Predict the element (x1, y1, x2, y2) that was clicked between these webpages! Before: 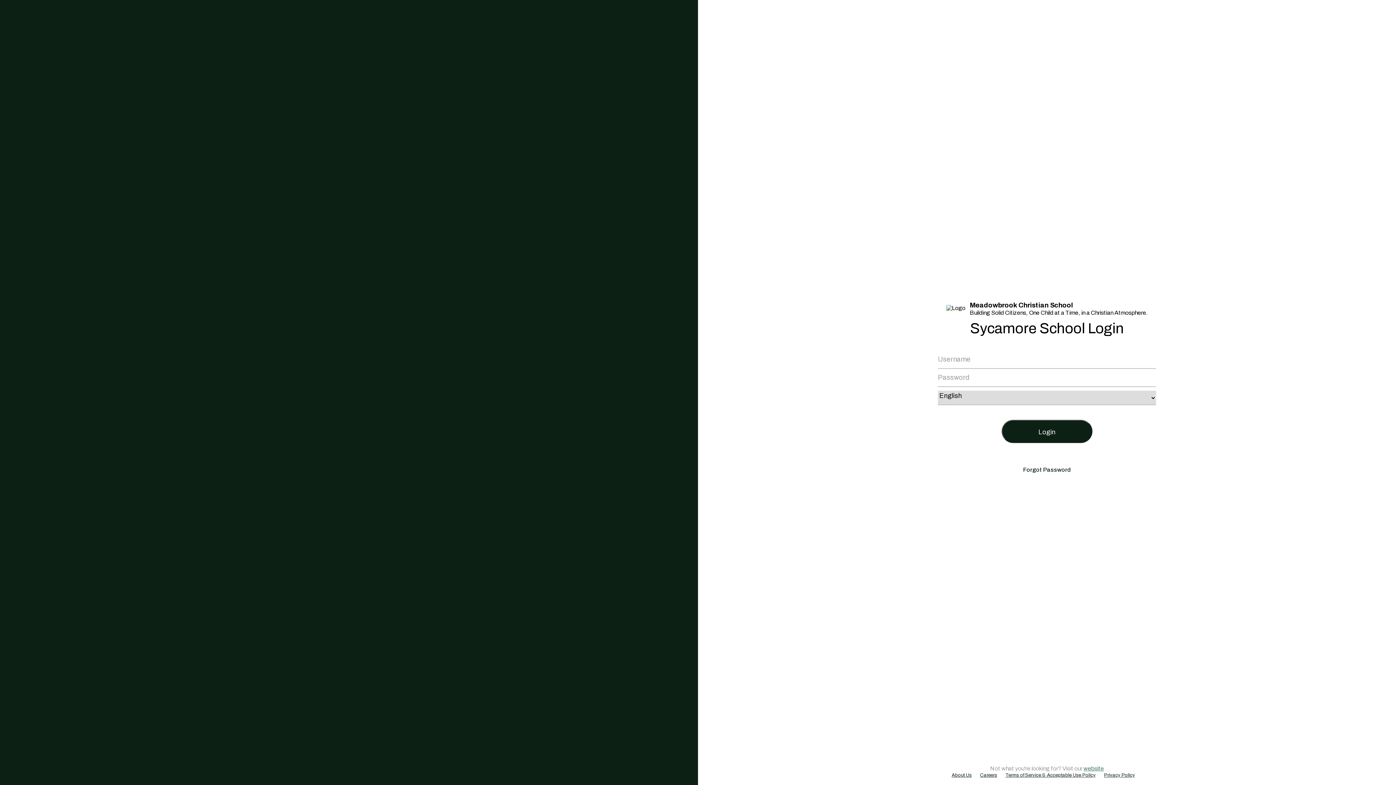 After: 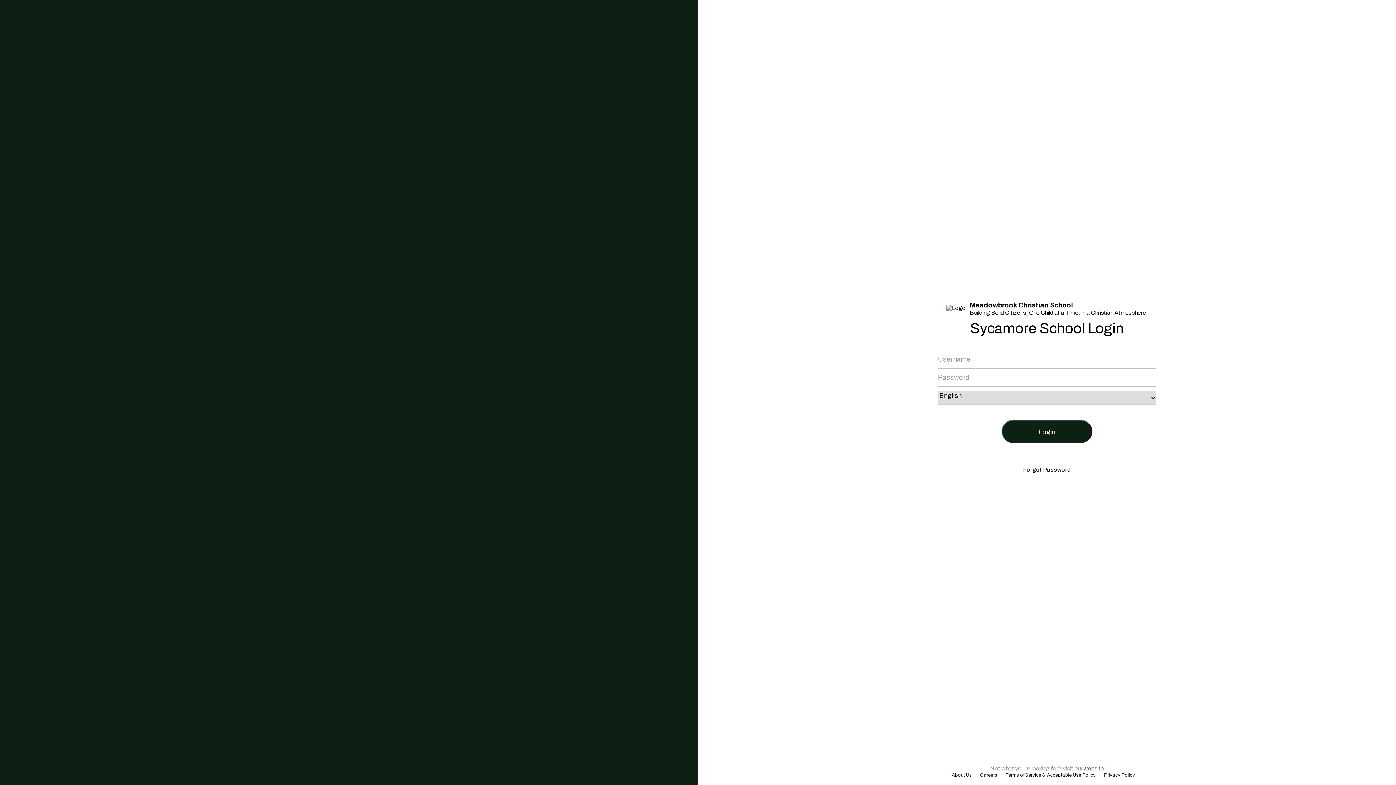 Action: bbox: (980, 773, 1004, 778) label: Careers